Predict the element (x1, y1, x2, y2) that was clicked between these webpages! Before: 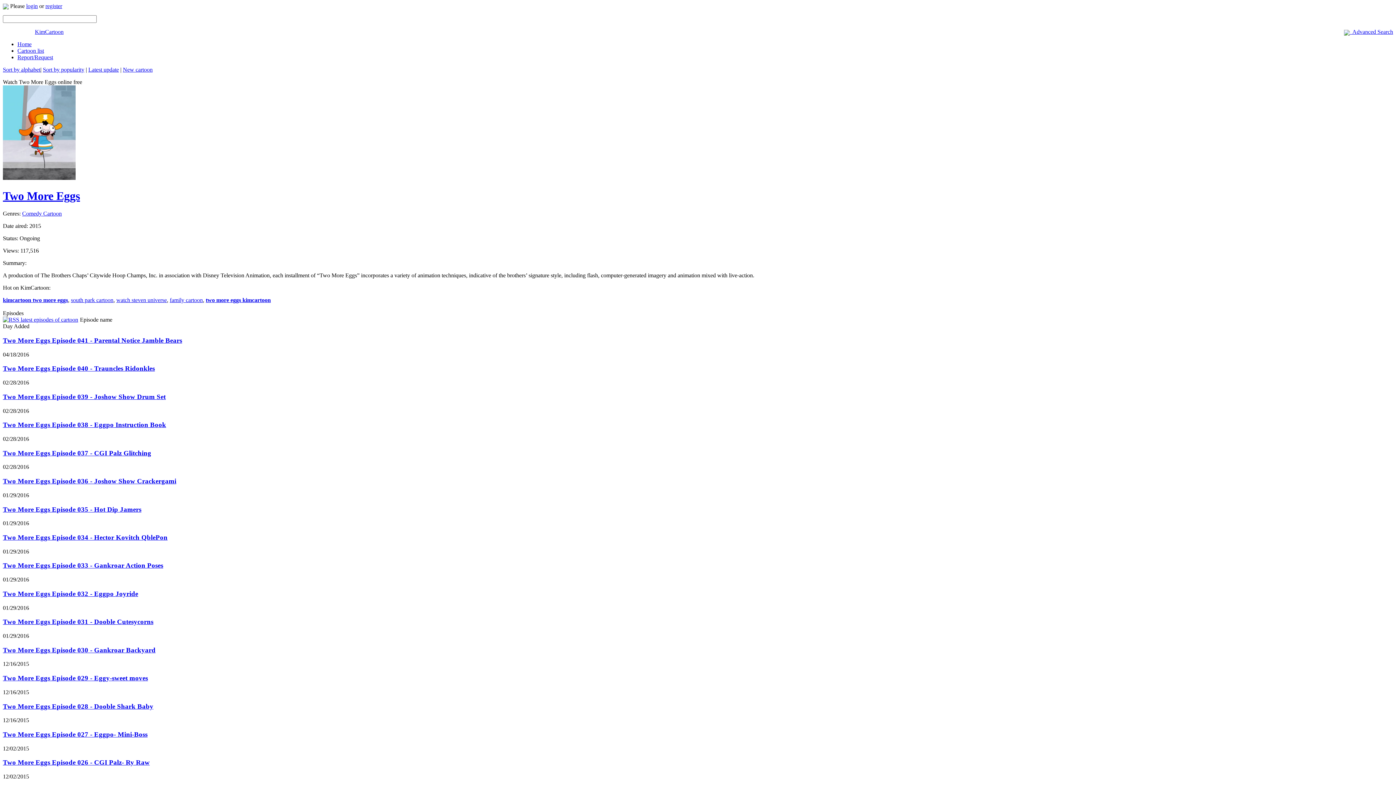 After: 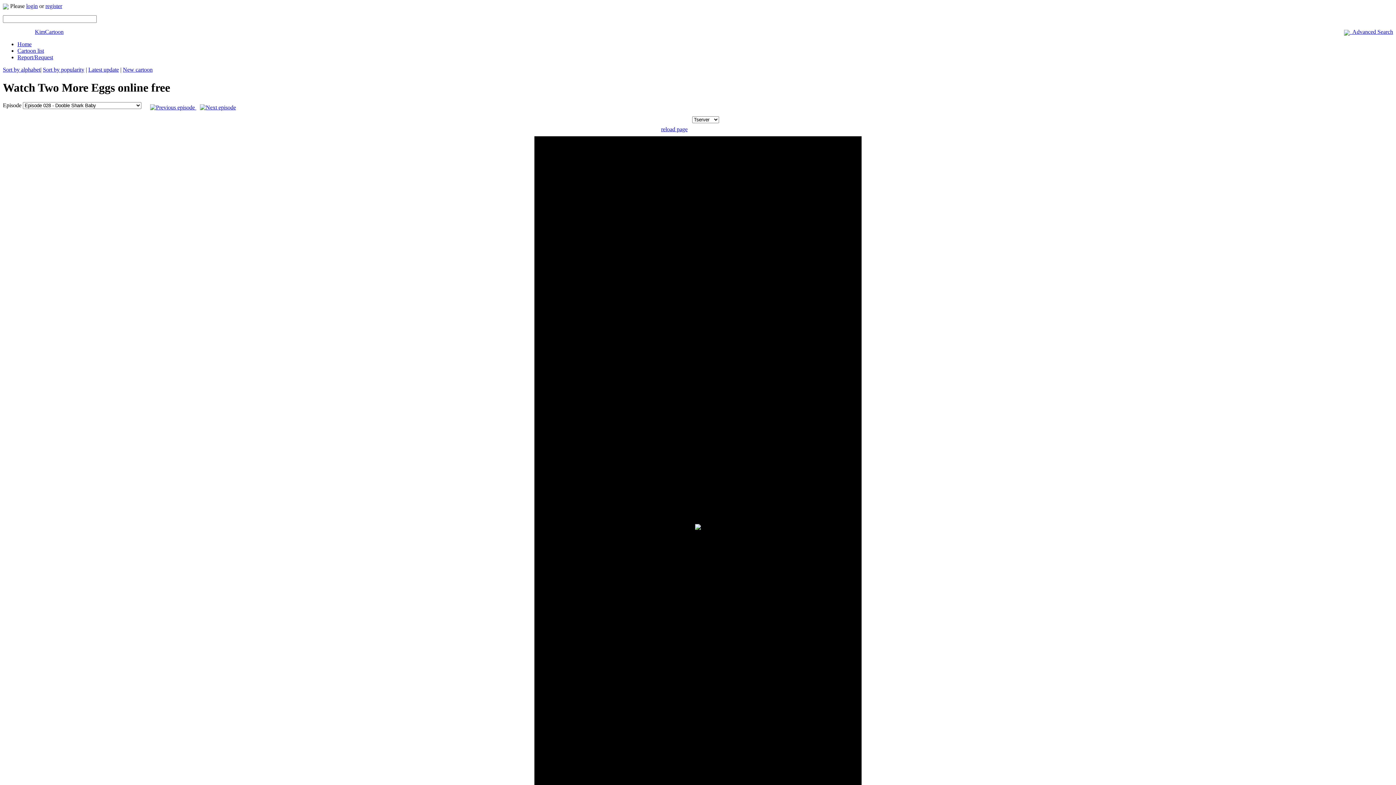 Action: label: Two More Eggs Episode 028 - Dooble Shark Baby bbox: (2, 702, 153, 710)